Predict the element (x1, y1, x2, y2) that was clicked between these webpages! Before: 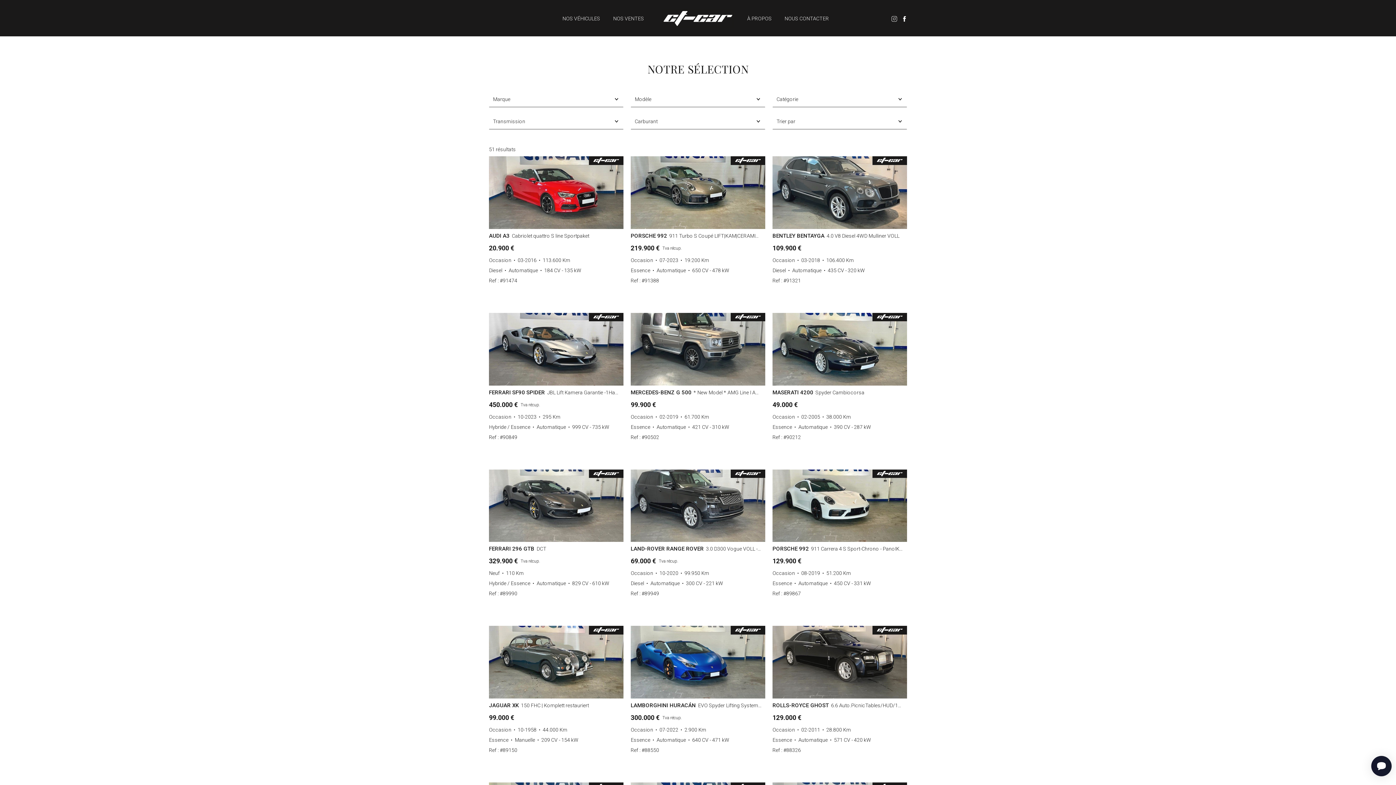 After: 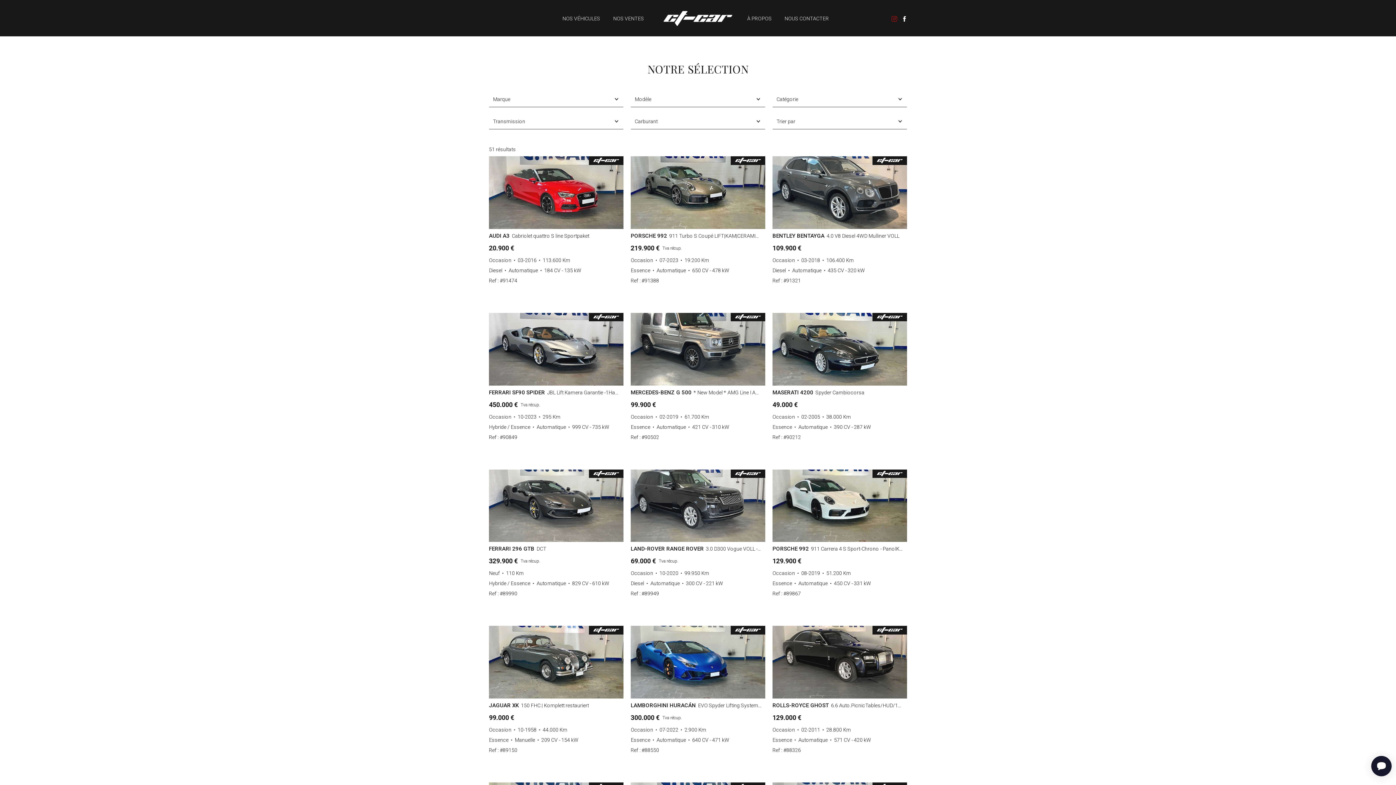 Action: bbox: (890, 15, 898, 21)